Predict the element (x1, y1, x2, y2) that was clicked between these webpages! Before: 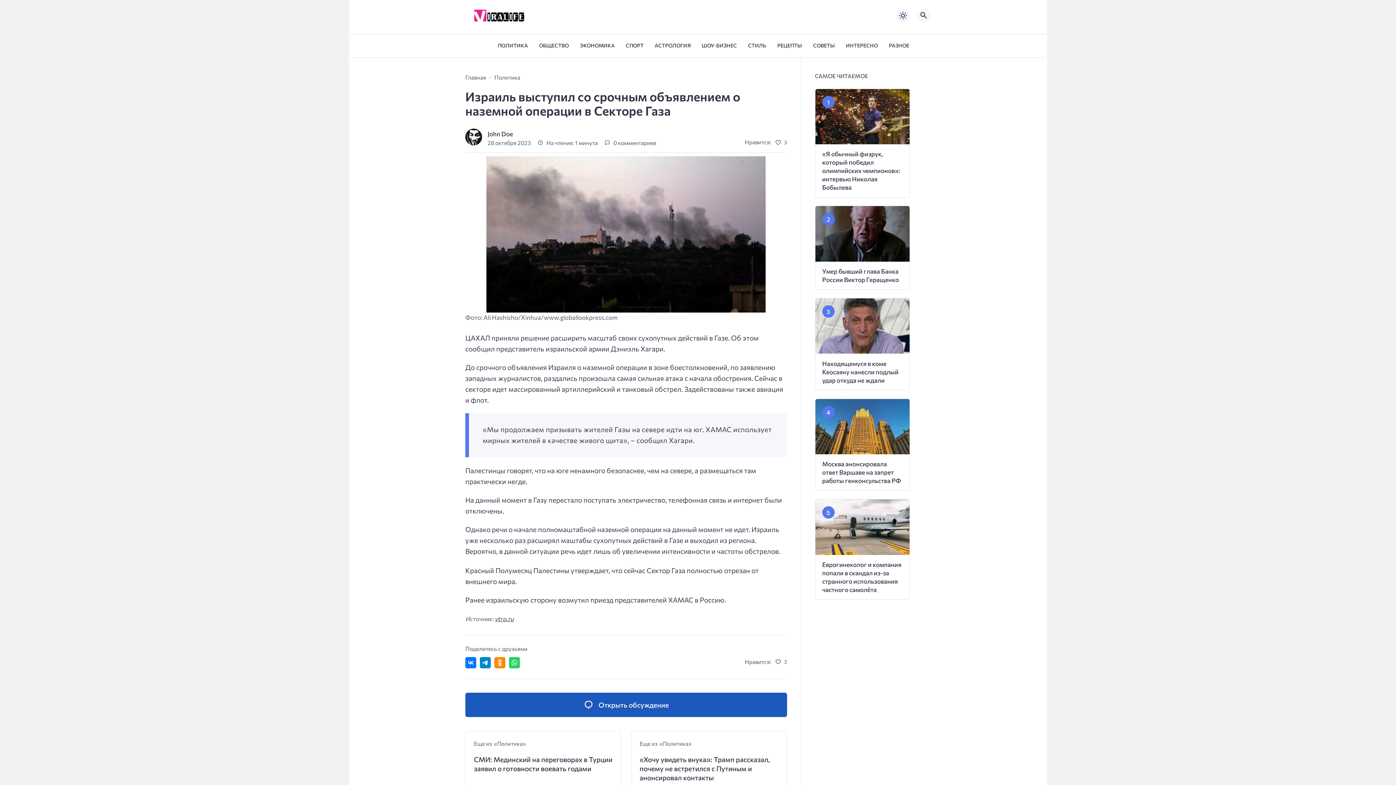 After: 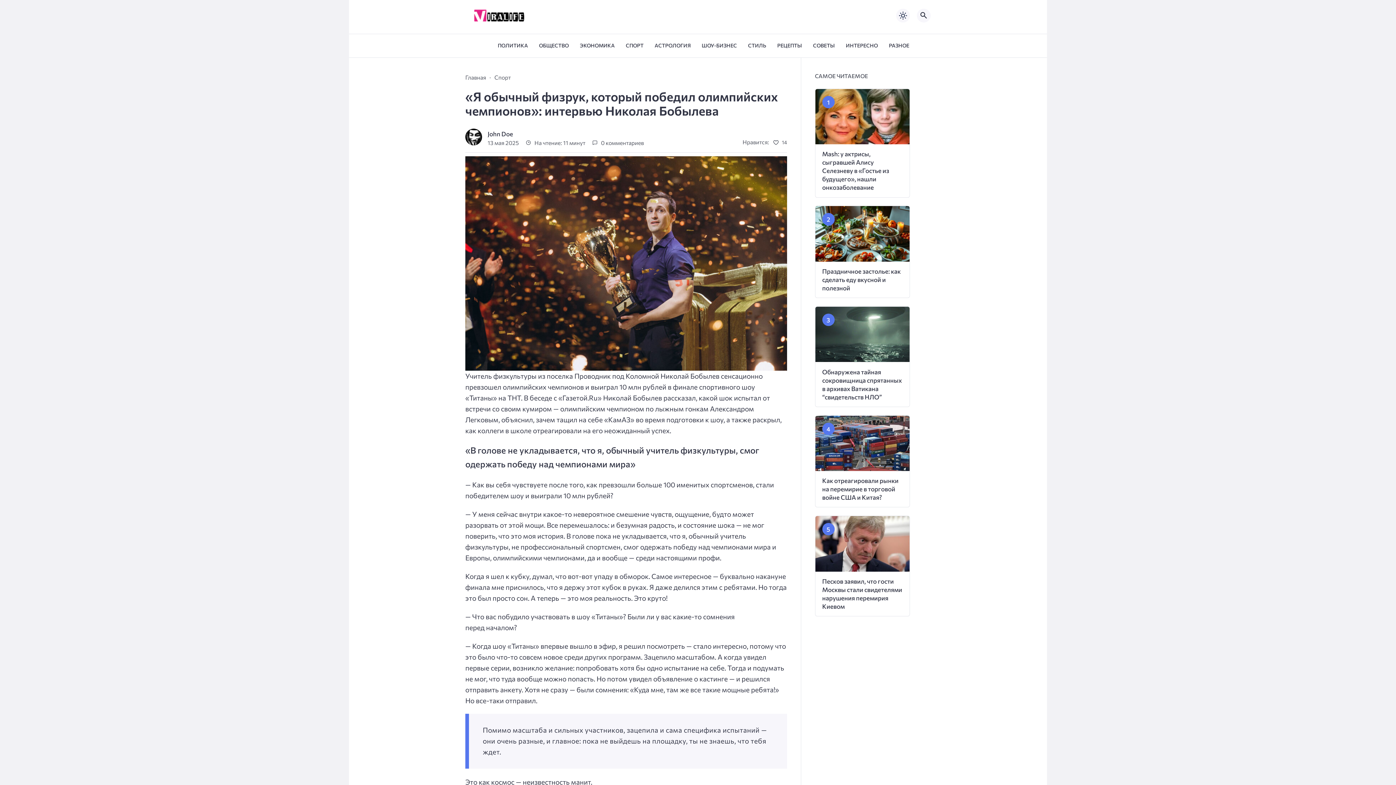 Action: bbox: (815, 89, 909, 197) label: «Я обычный физрук, который победил олимпийских чемпионов»: интервью Николая Бобылева